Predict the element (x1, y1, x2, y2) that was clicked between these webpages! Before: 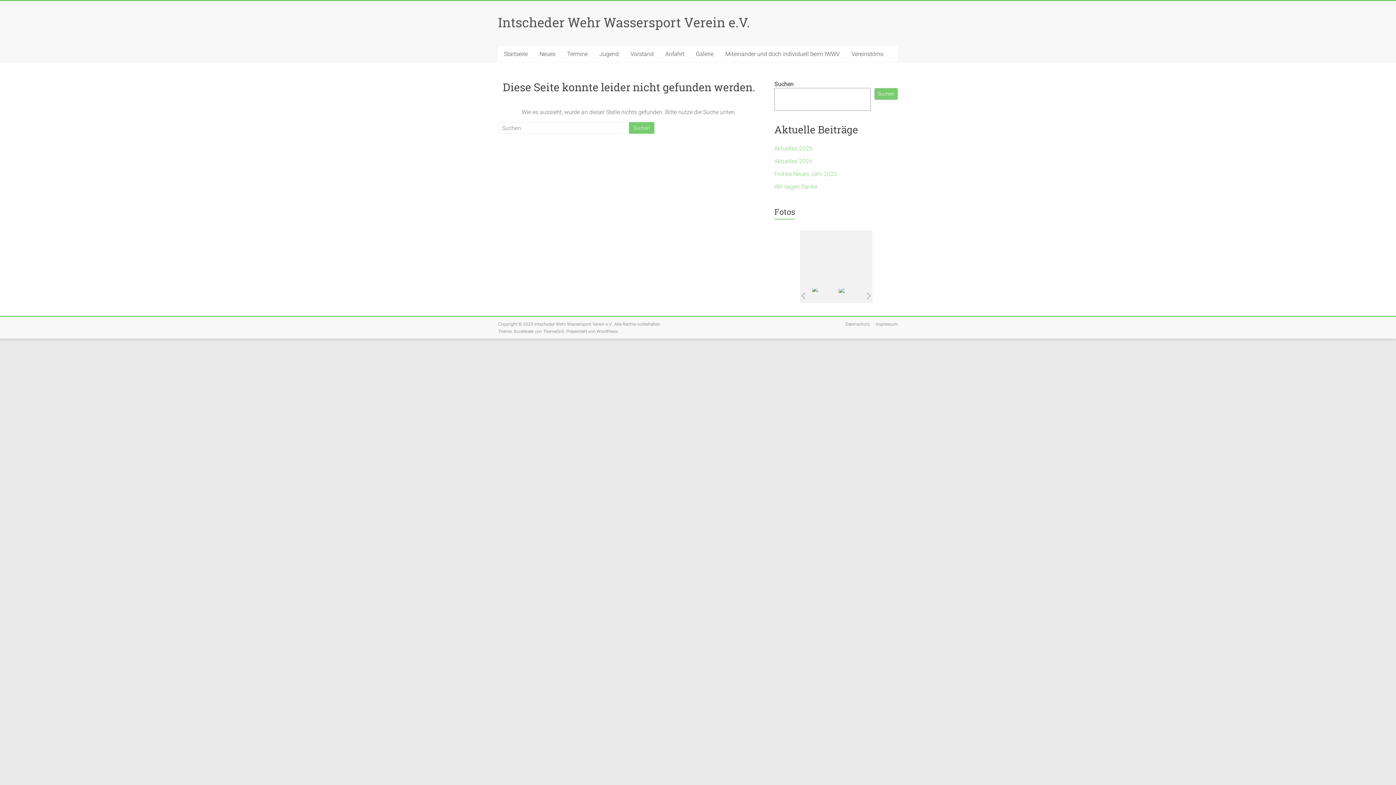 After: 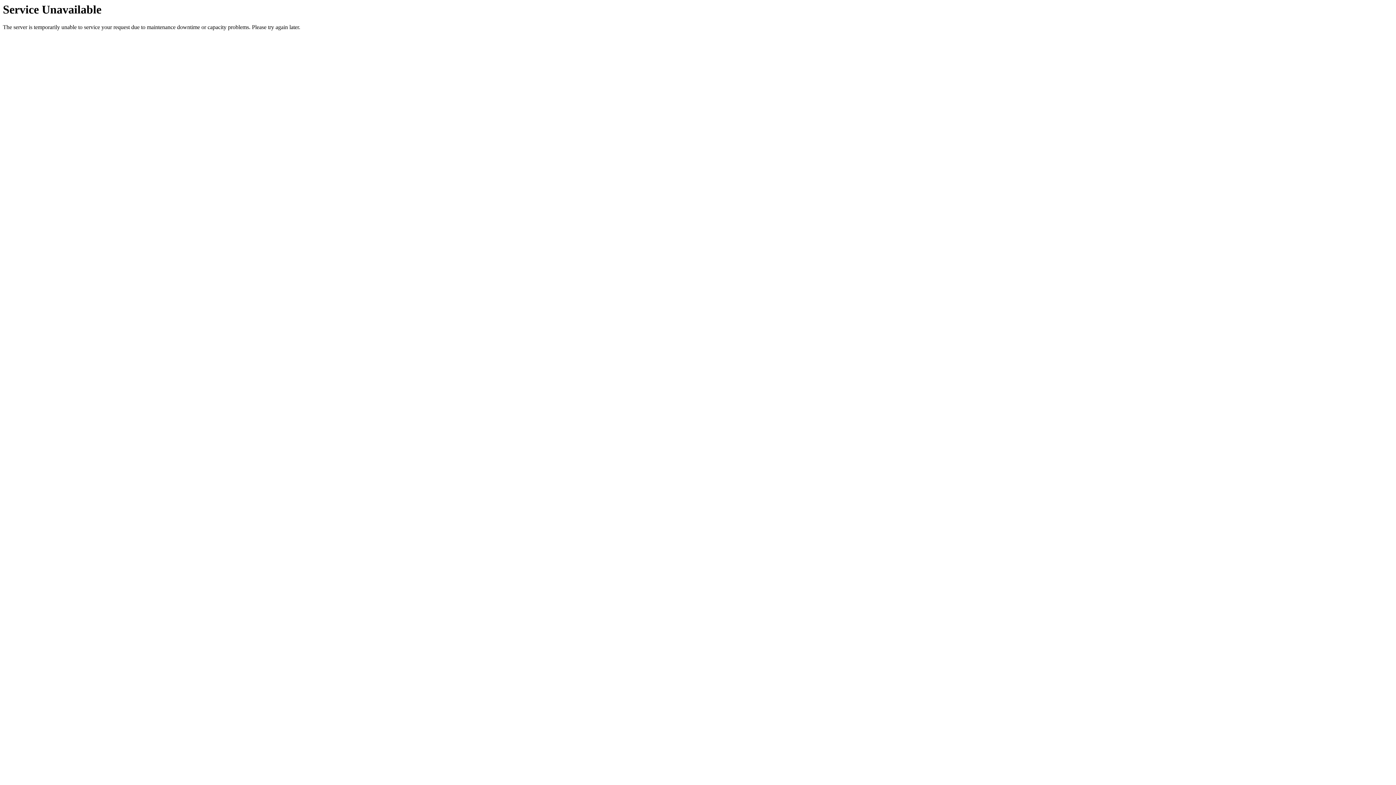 Action: label: Impressum bbox: (870, 320, 898, 328)